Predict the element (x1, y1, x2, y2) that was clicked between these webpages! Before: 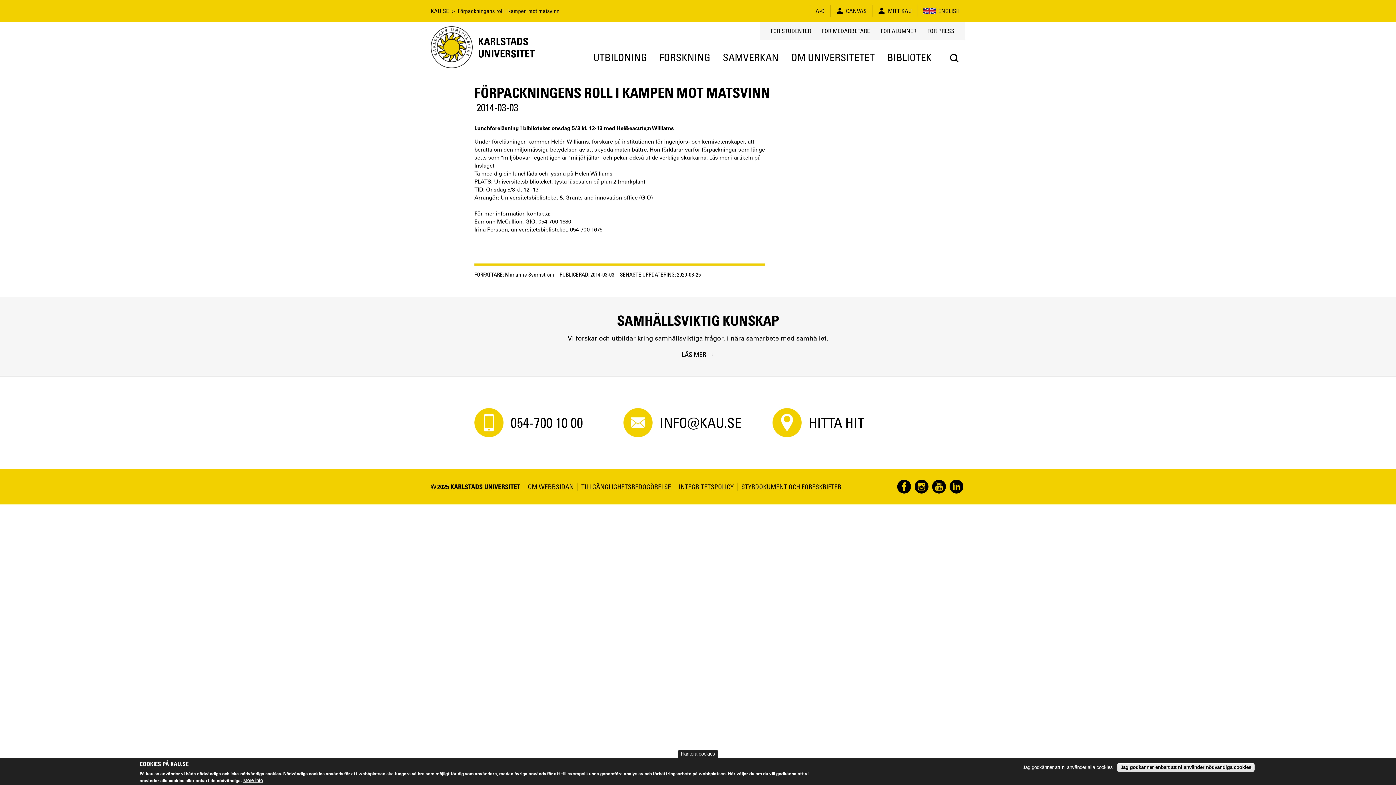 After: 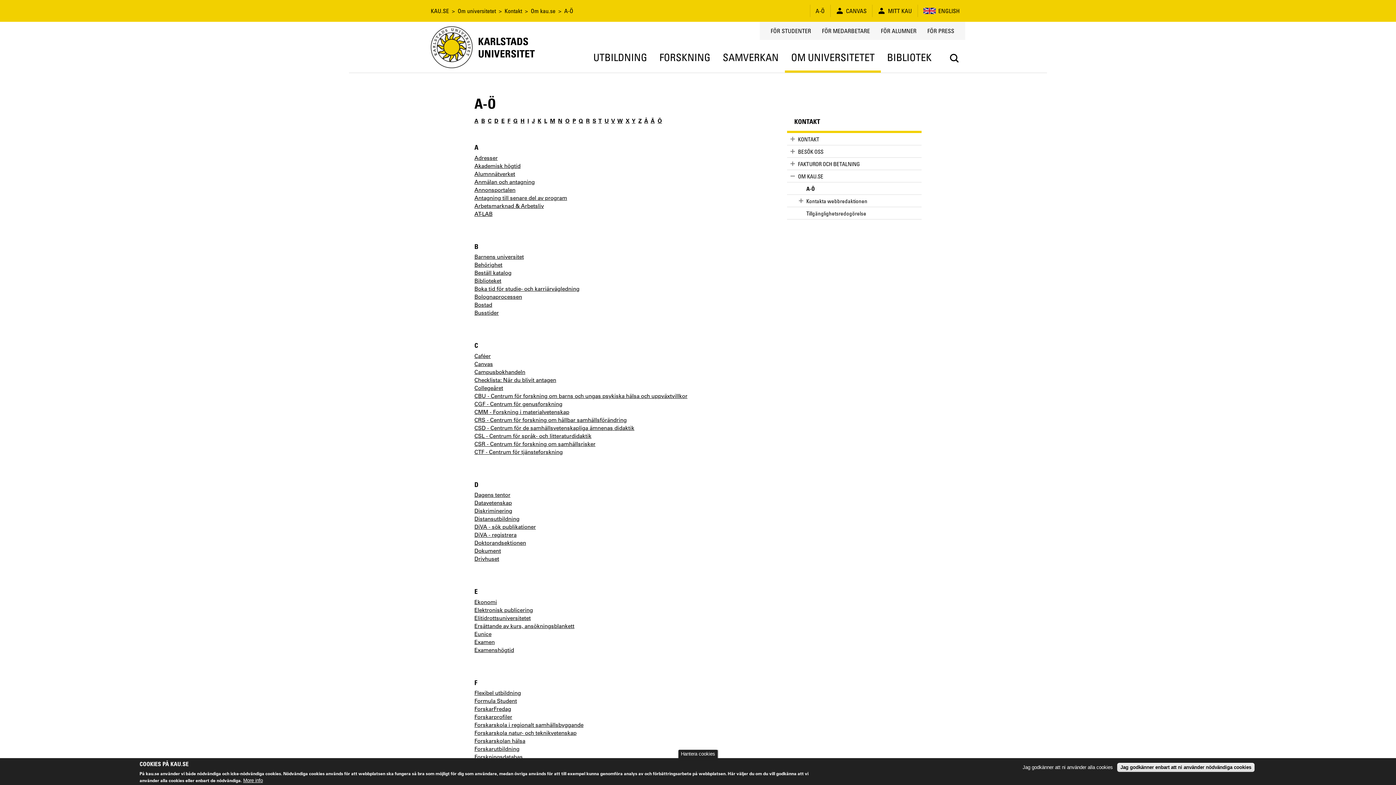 Action: bbox: (815, 7, 824, 14) label: A-Ö